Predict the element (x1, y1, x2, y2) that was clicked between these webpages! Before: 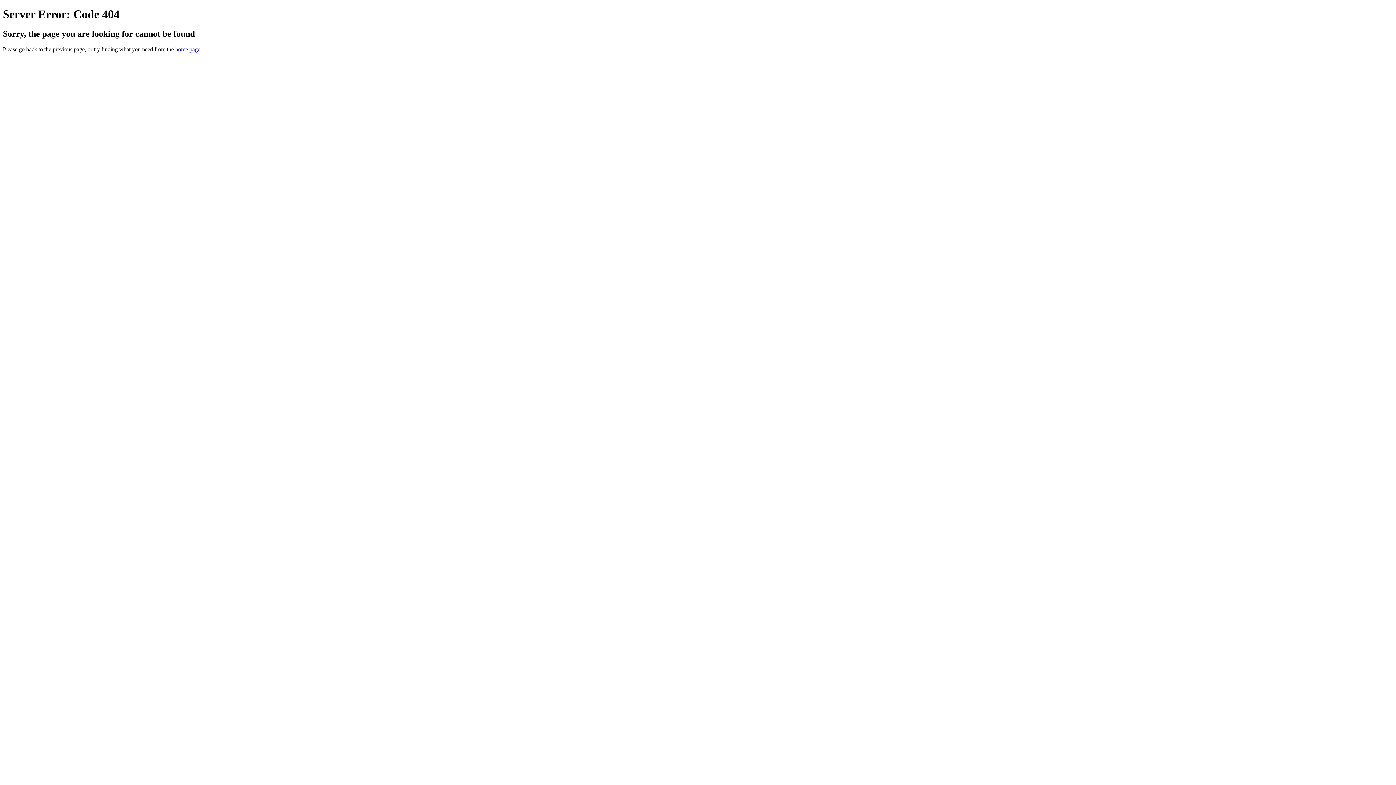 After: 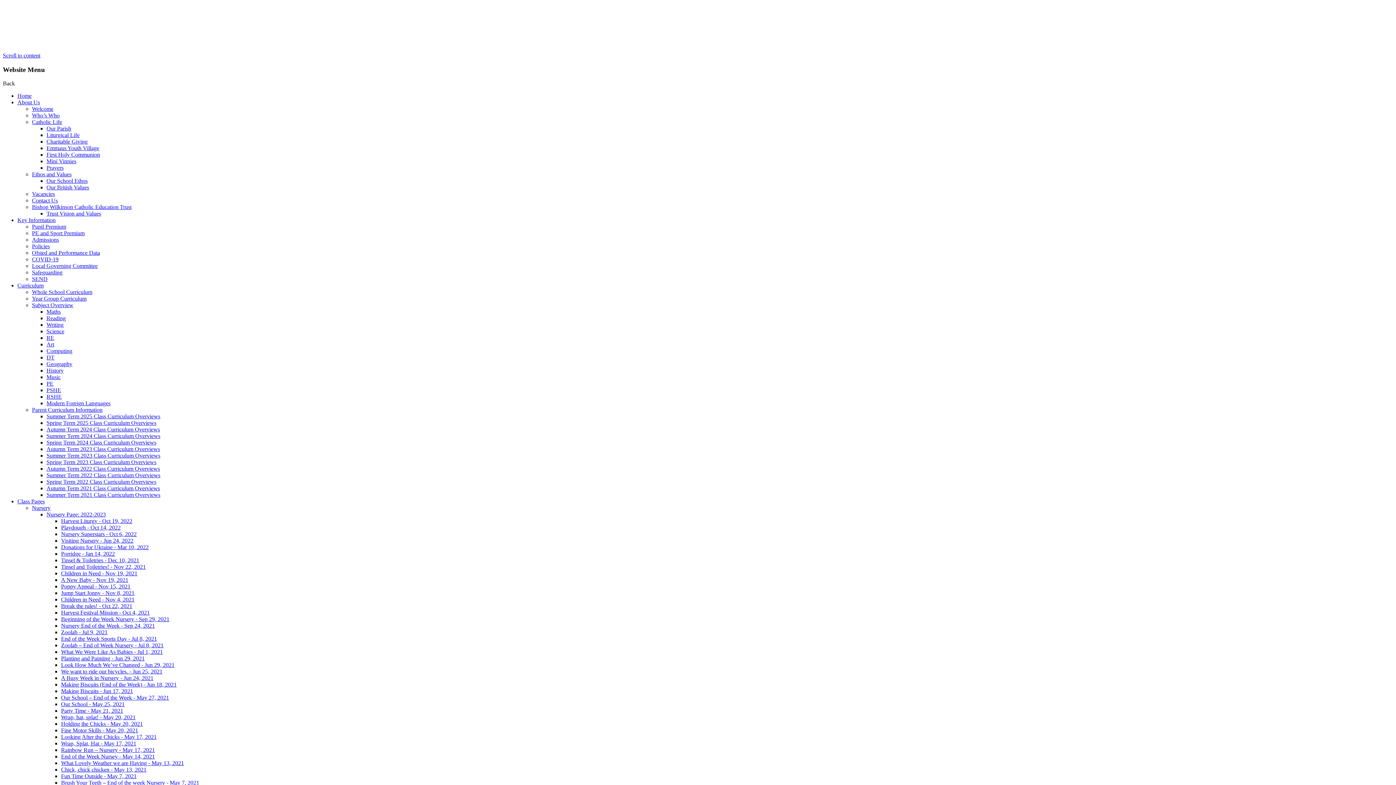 Action: bbox: (175, 46, 200, 52) label: home page